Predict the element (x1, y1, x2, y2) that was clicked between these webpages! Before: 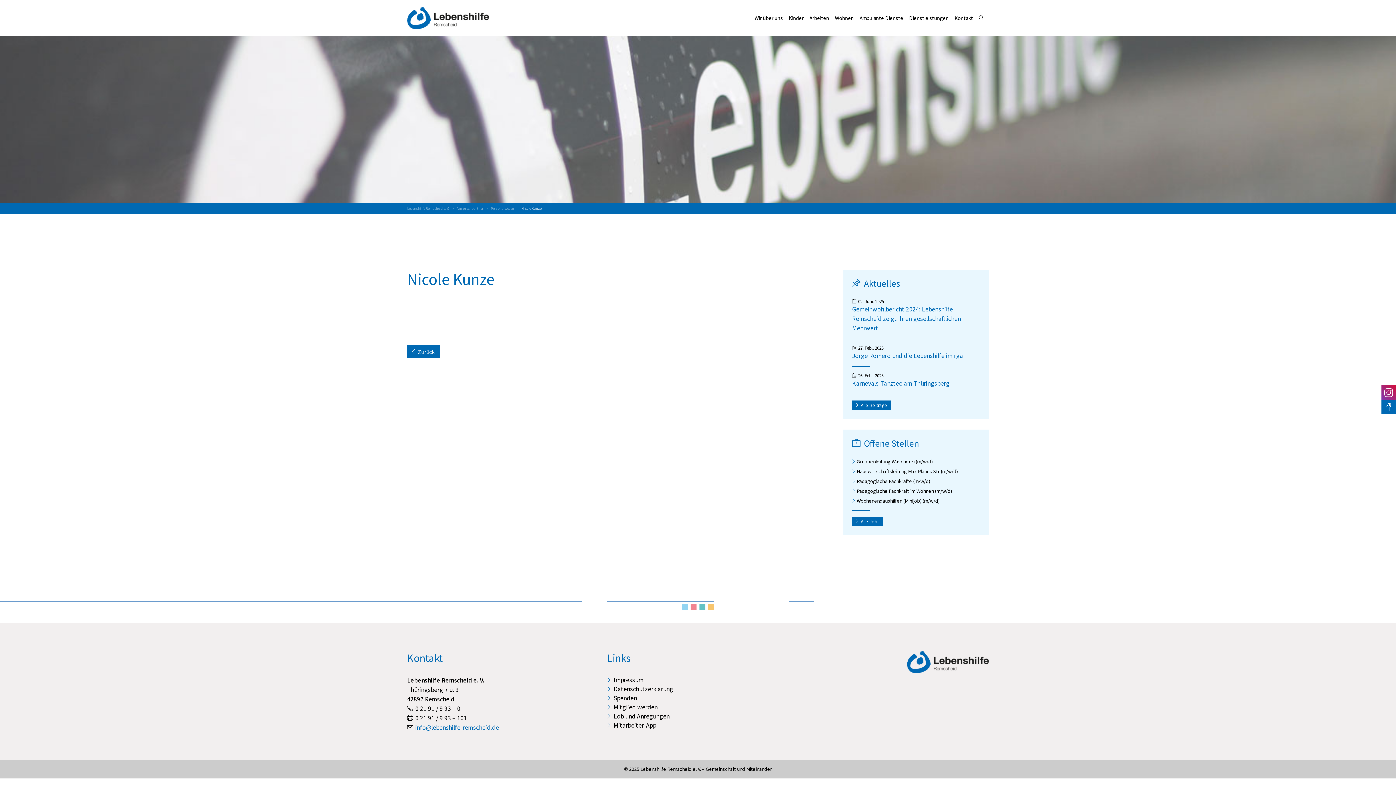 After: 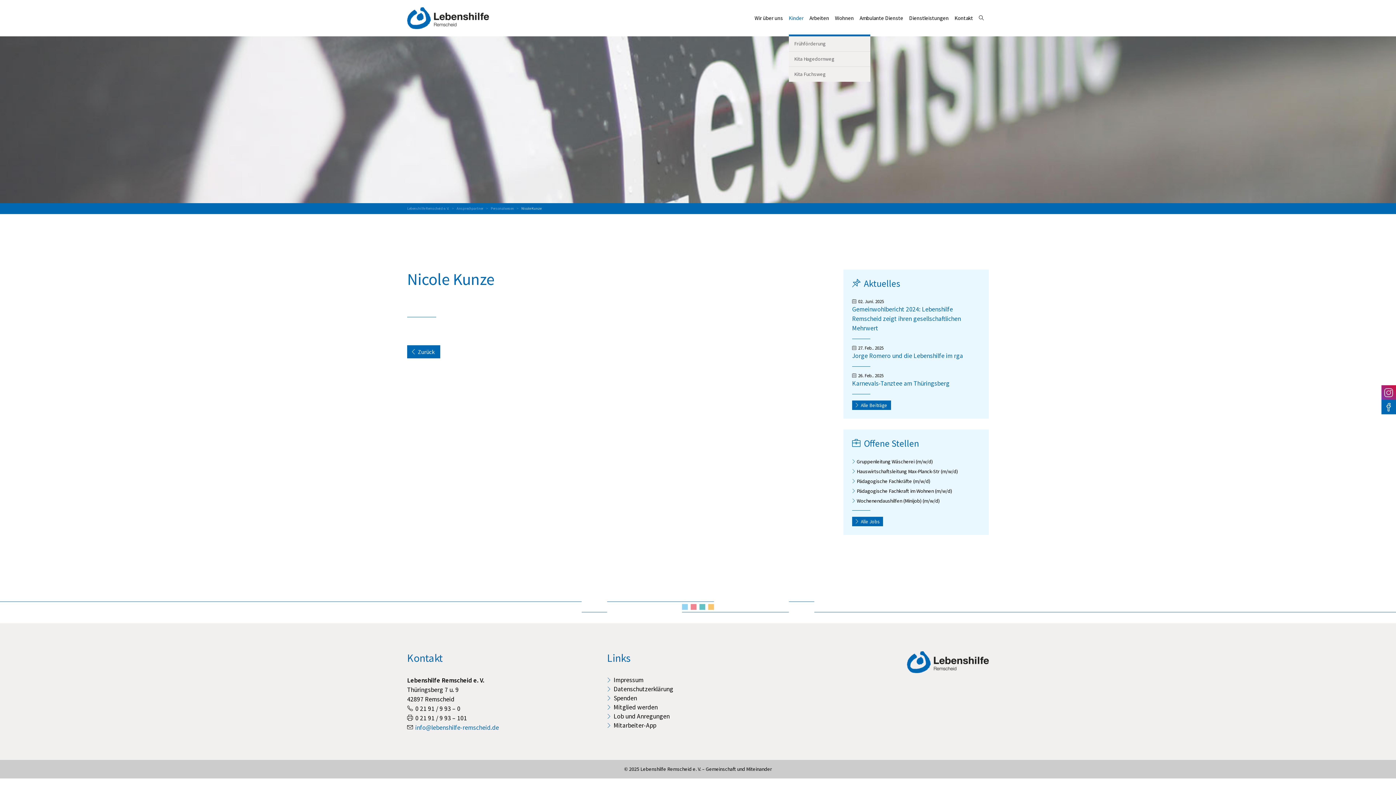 Action: label: Kinder bbox: (786, 0, 806, 36)